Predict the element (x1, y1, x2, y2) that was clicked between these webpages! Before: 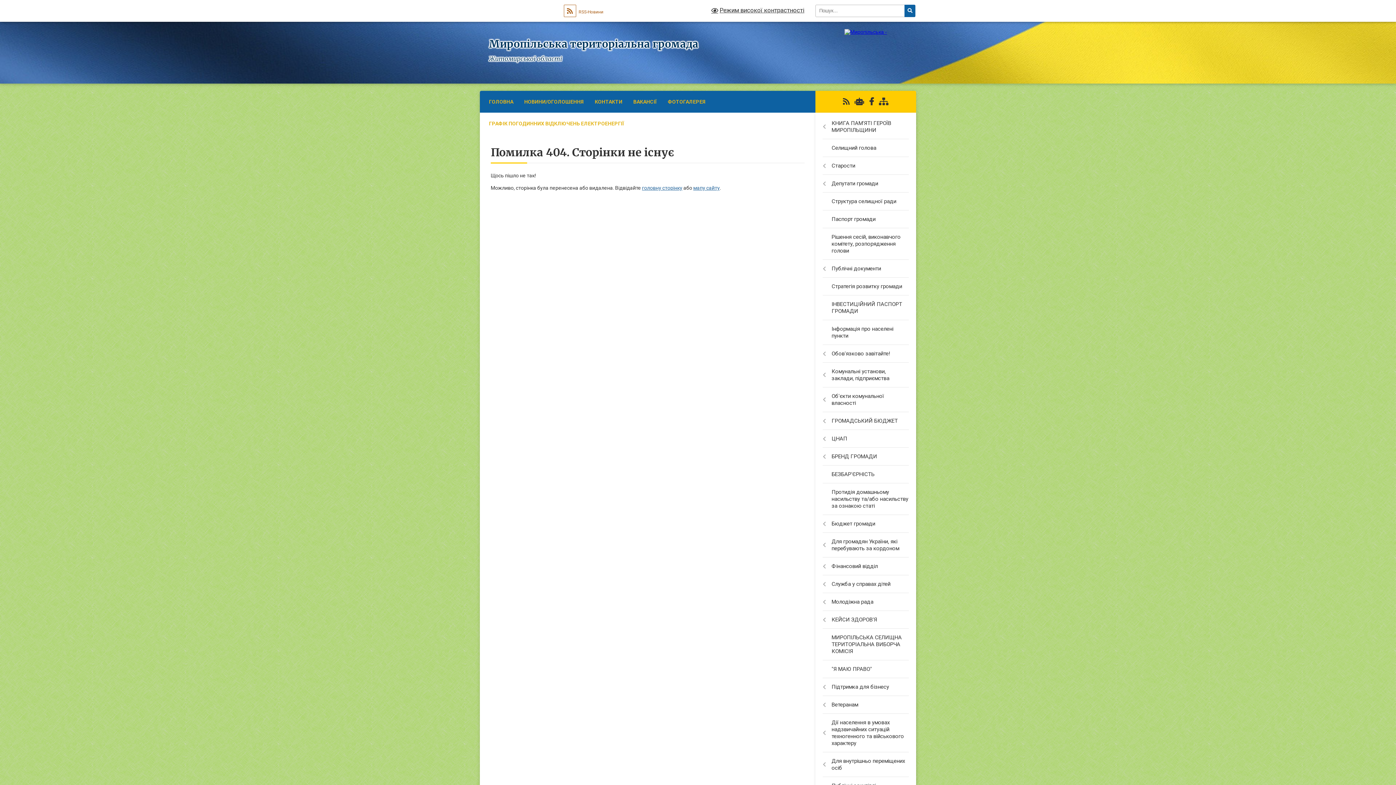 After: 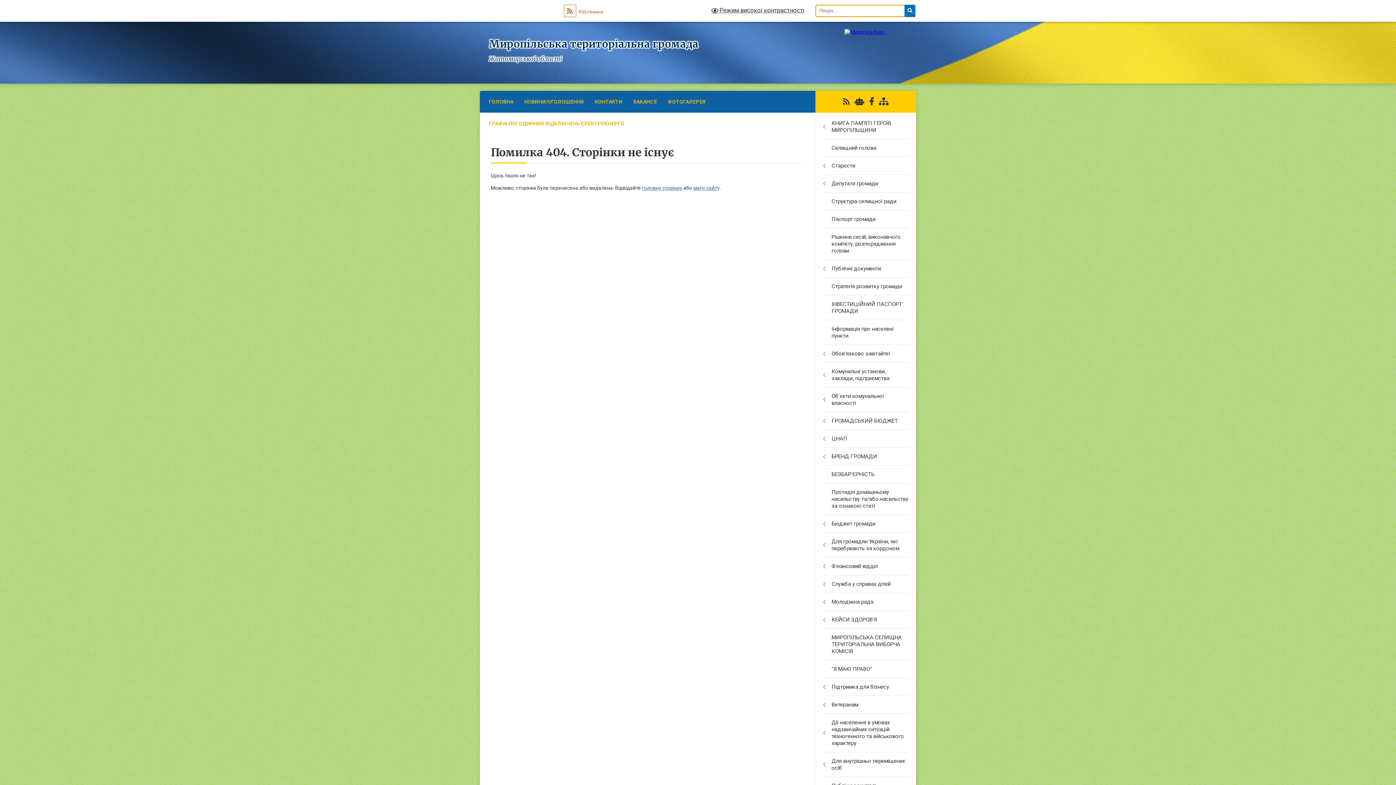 Action: bbox: (904, 4, 915, 17) label: Натисніть, щоб здійснити пошук